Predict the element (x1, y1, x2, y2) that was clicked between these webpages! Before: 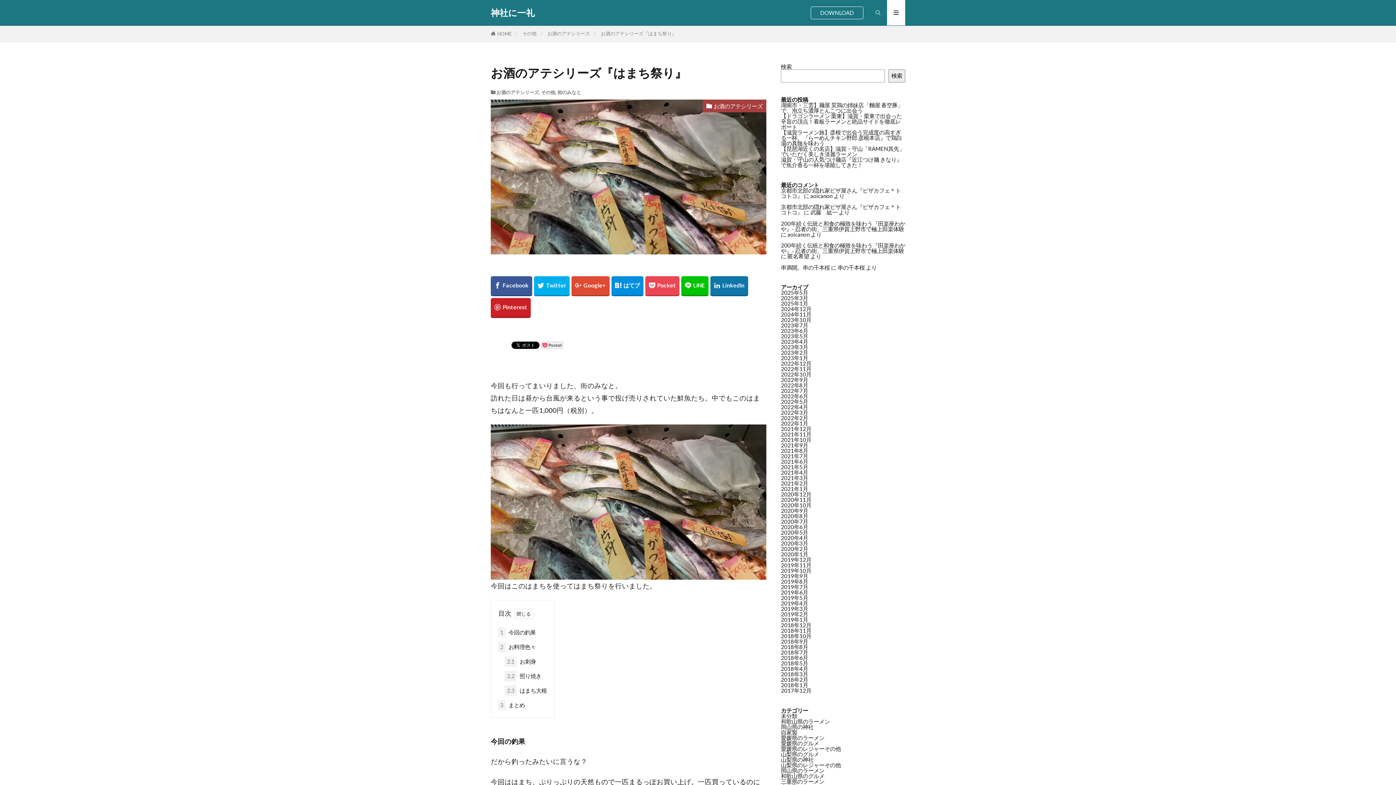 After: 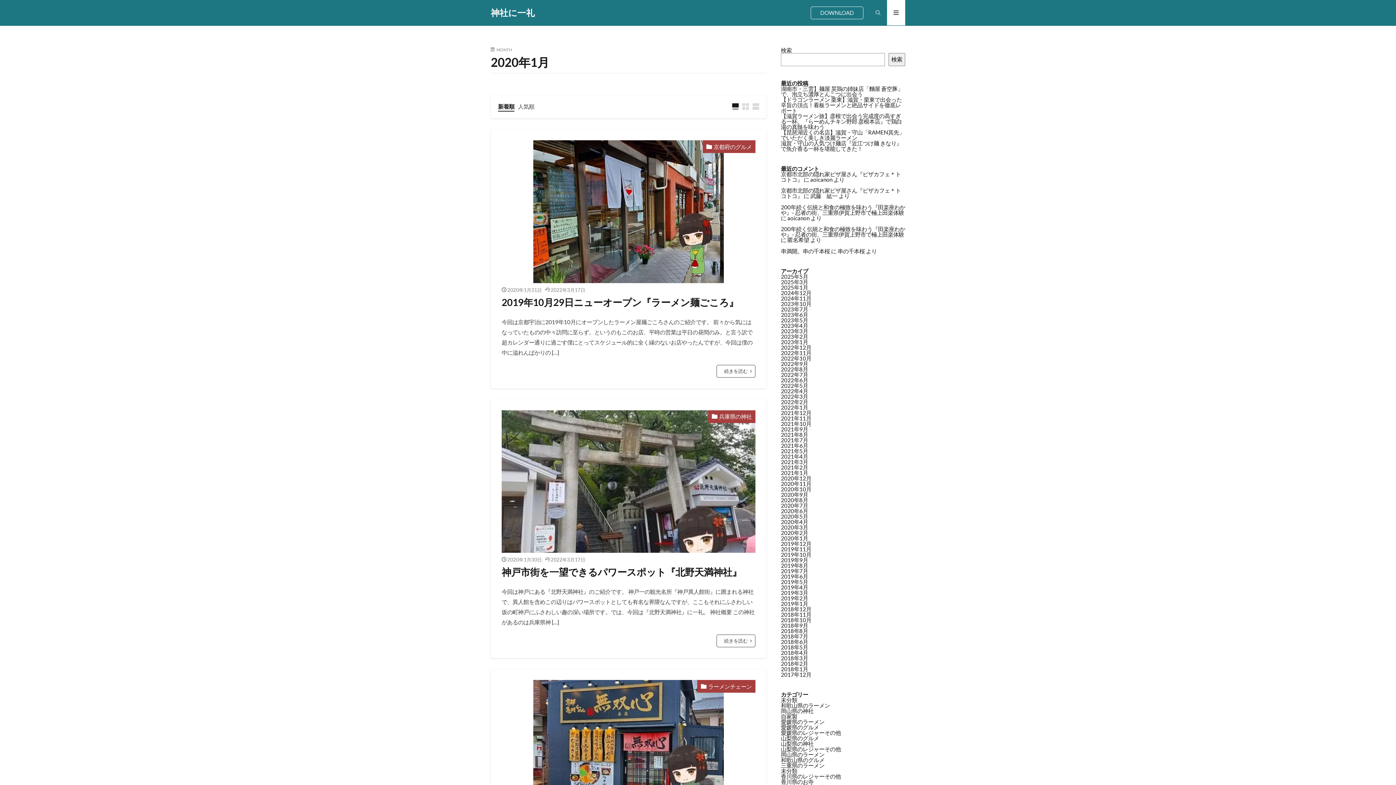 Action: label: 2020年1月 bbox: (781, 551, 808, 557)